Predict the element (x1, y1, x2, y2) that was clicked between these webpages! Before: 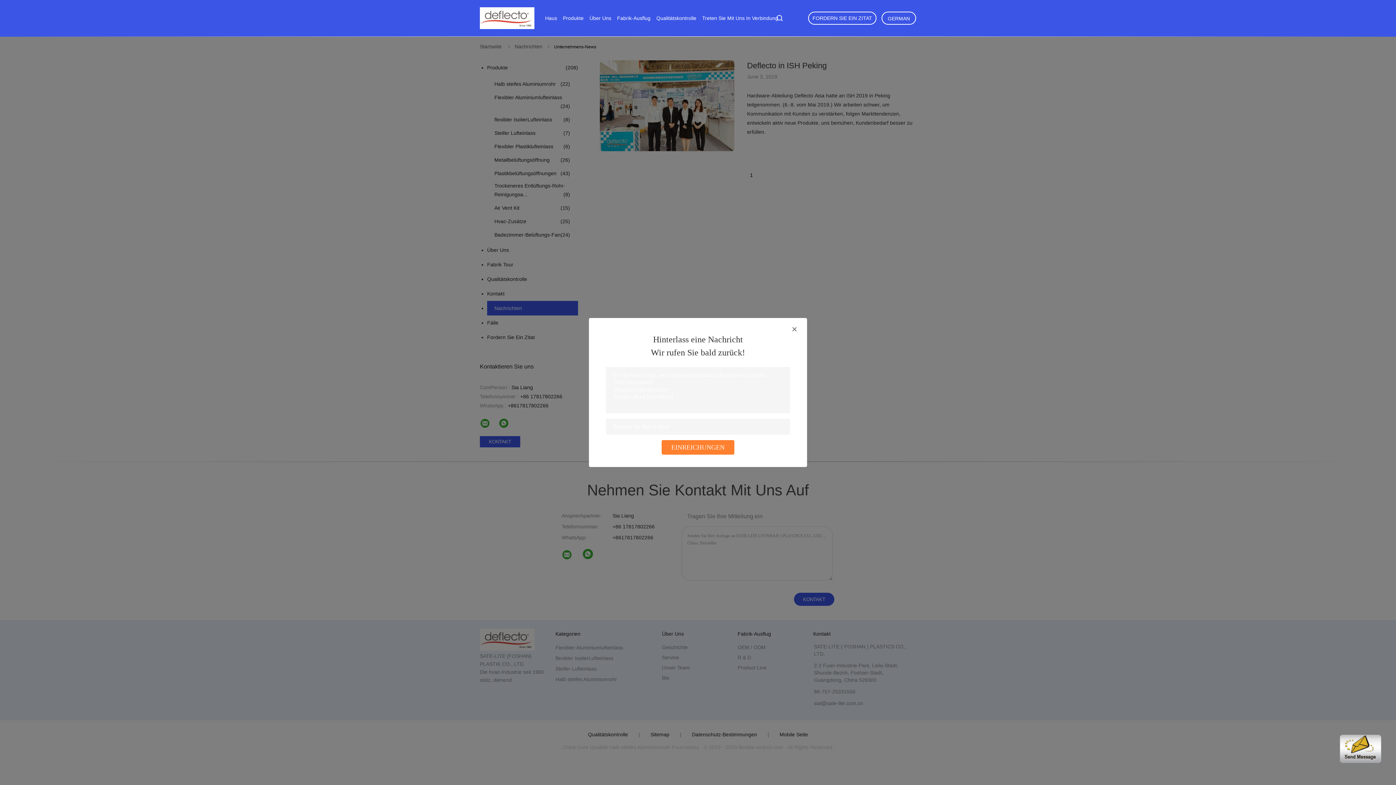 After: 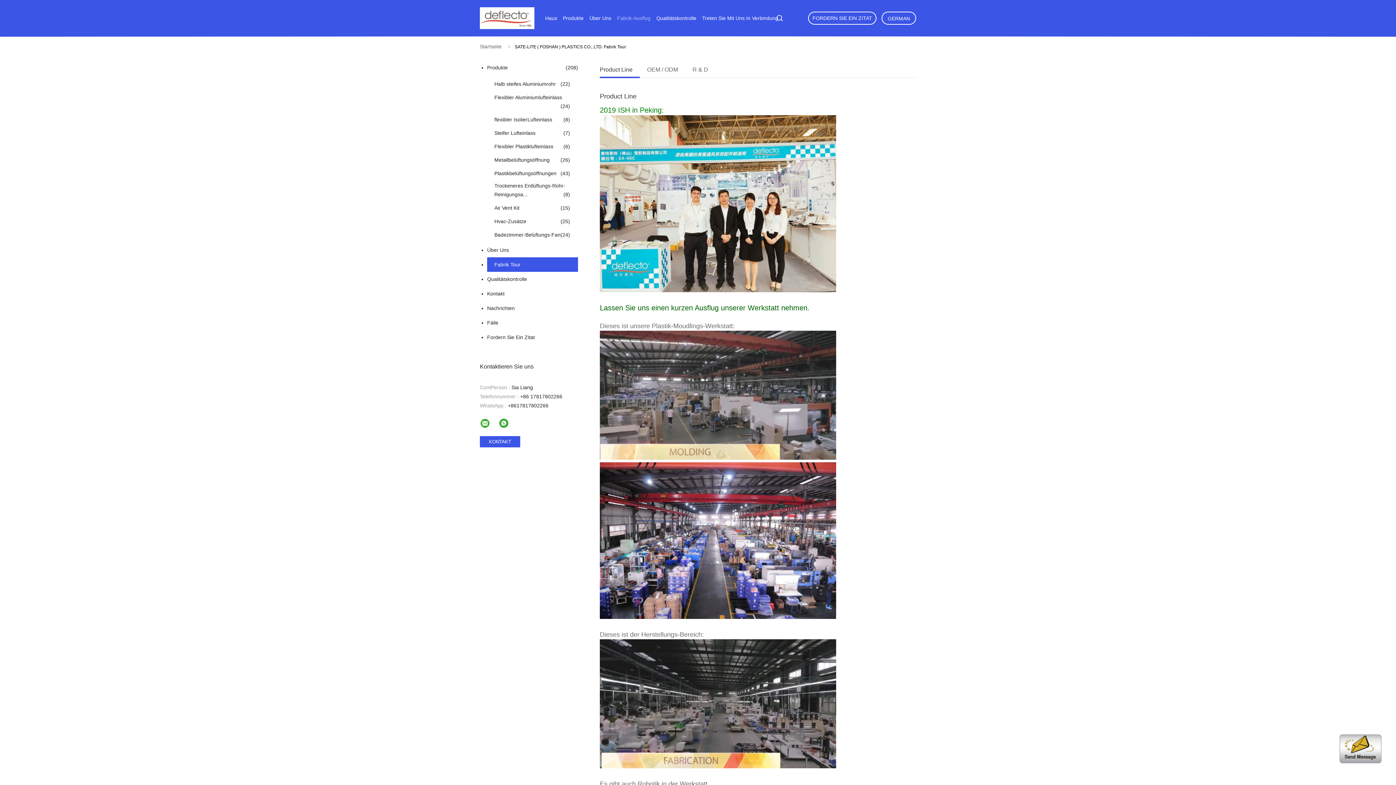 Action: bbox: (617, 15, 650, 21) label: Fabrik-Ausflug